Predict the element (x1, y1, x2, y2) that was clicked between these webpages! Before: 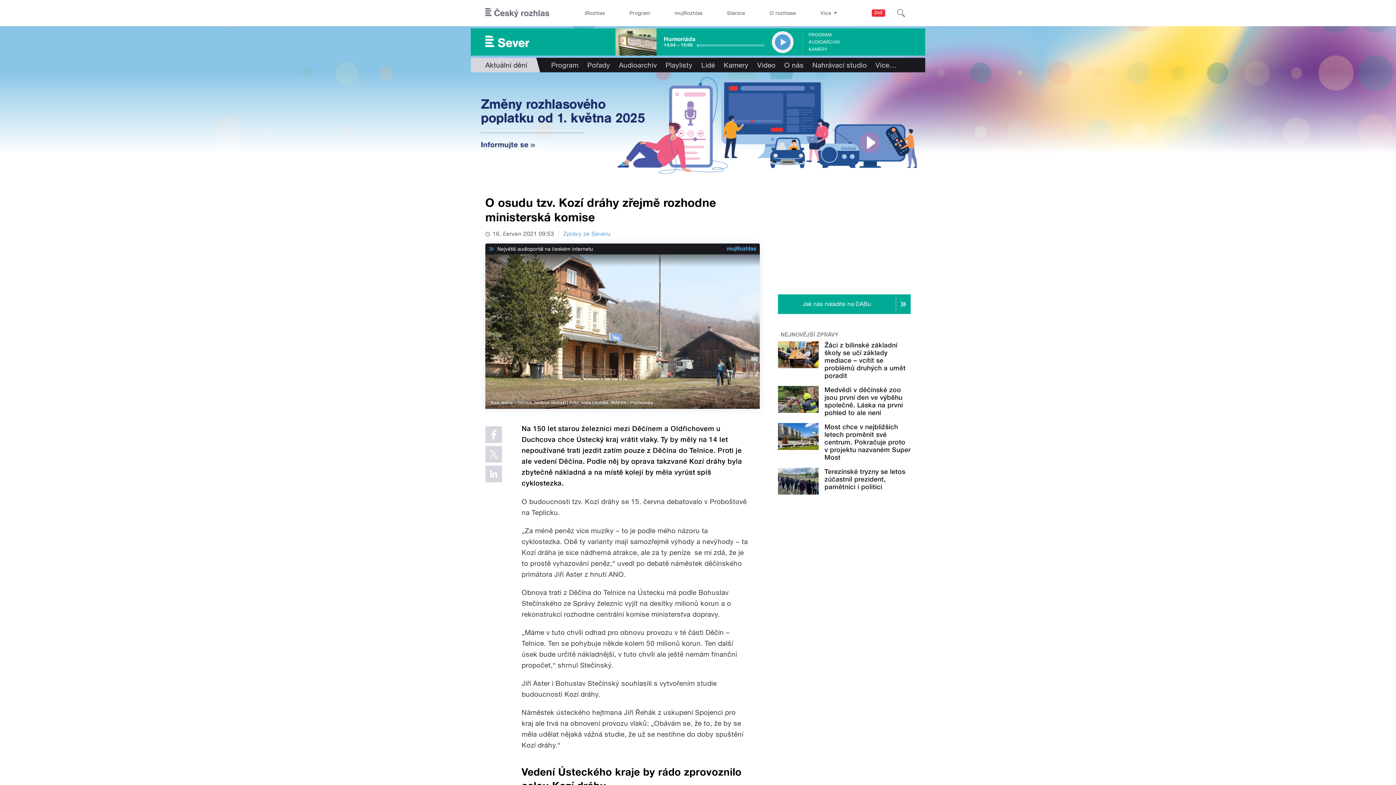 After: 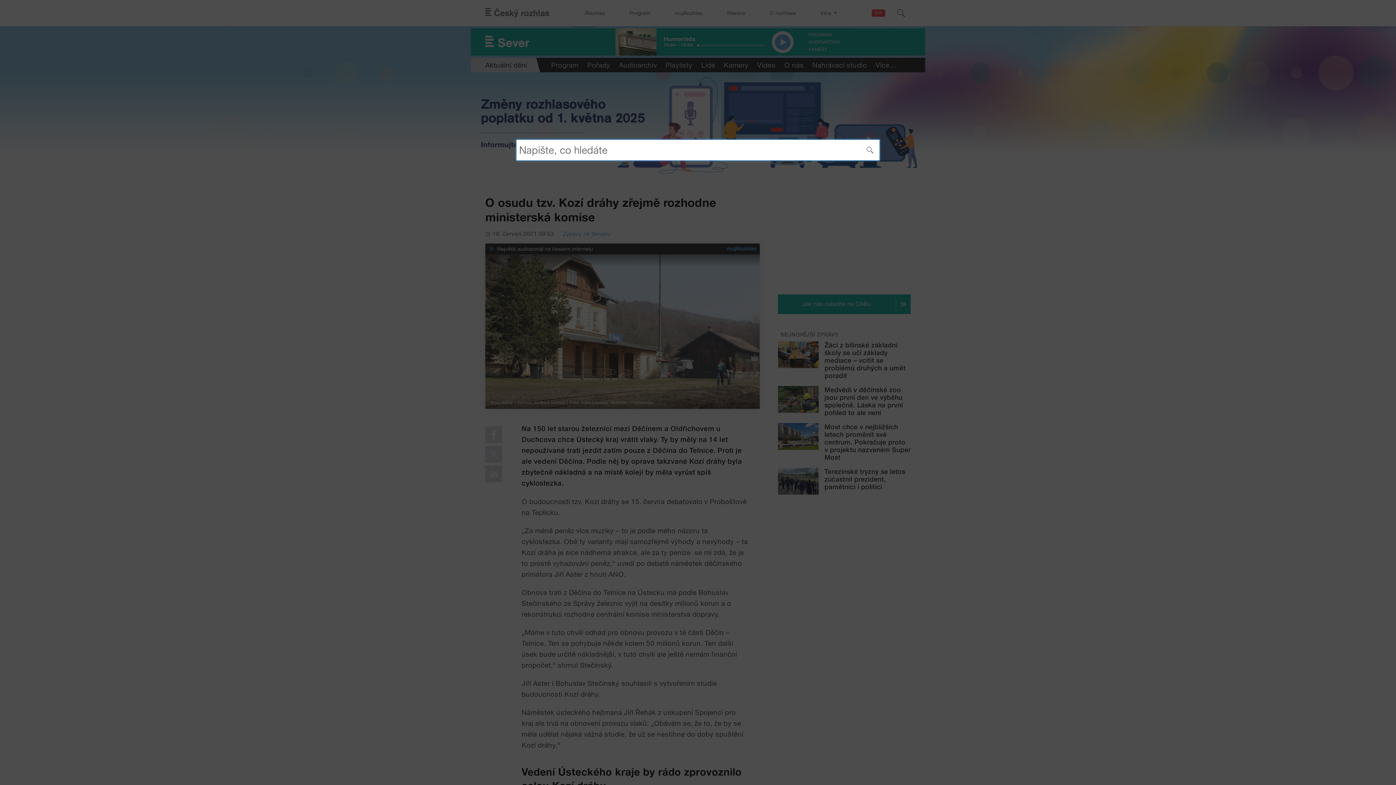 Action: label: Hledat bbox: (891, 0, 910, 26)